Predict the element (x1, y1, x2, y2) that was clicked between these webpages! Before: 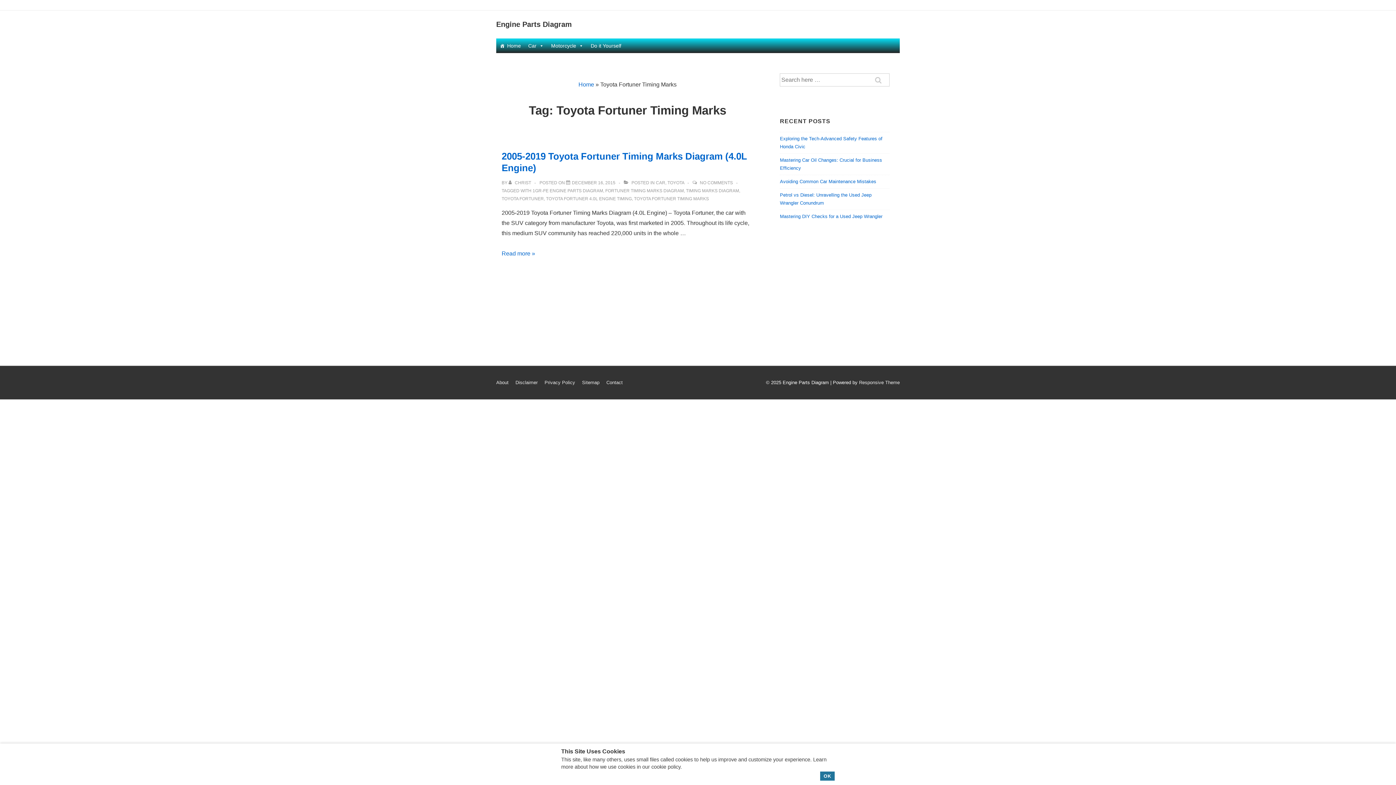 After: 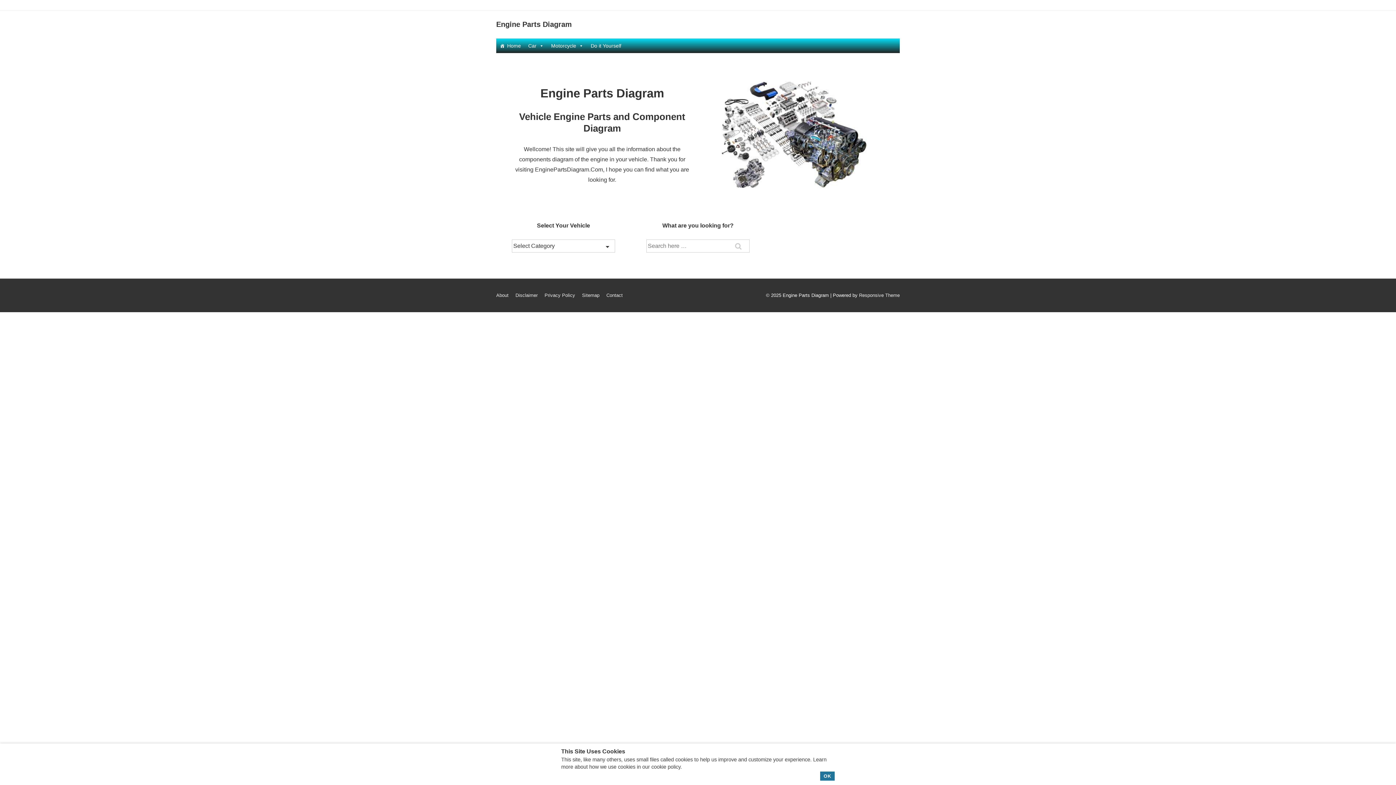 Action: label: Engine Parts Diagram bbox: (496, 20, 572, 28)